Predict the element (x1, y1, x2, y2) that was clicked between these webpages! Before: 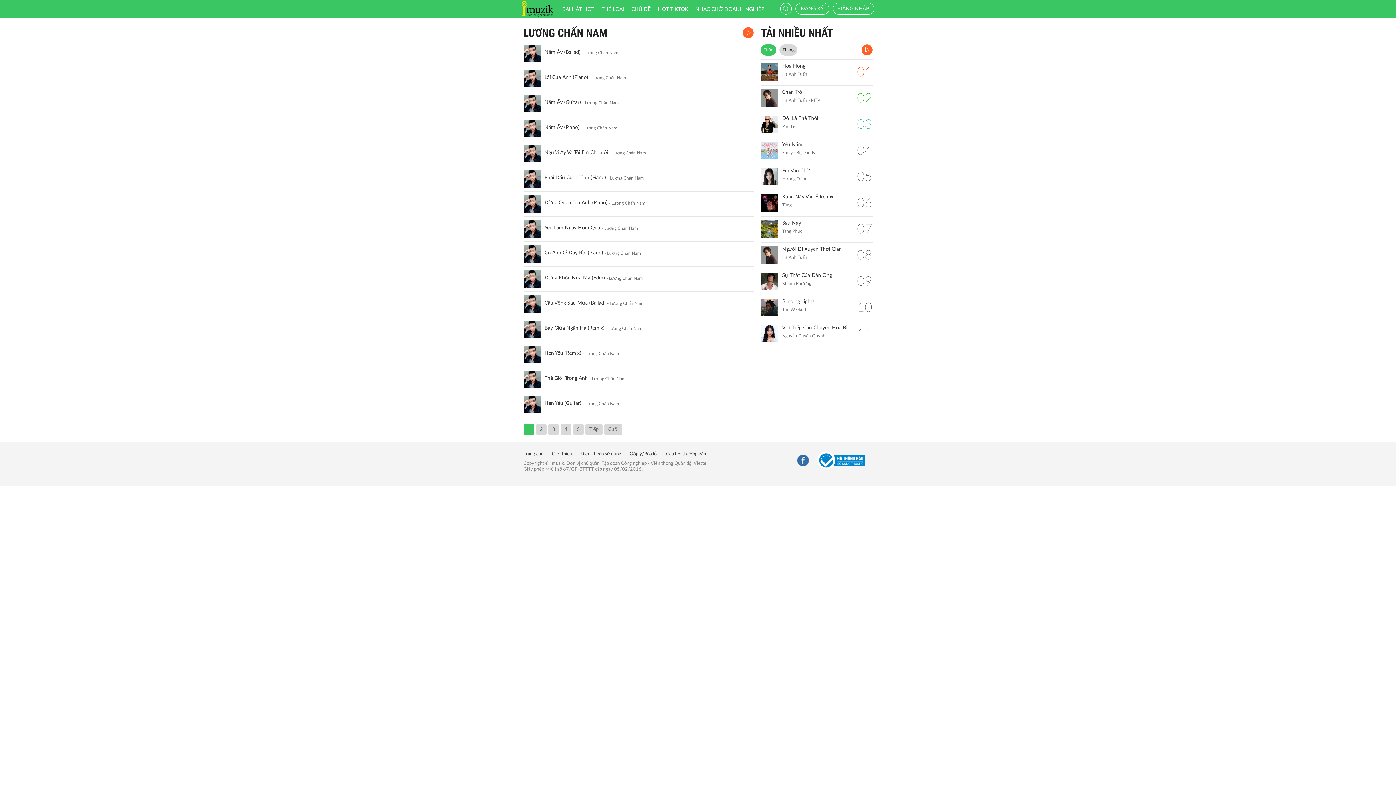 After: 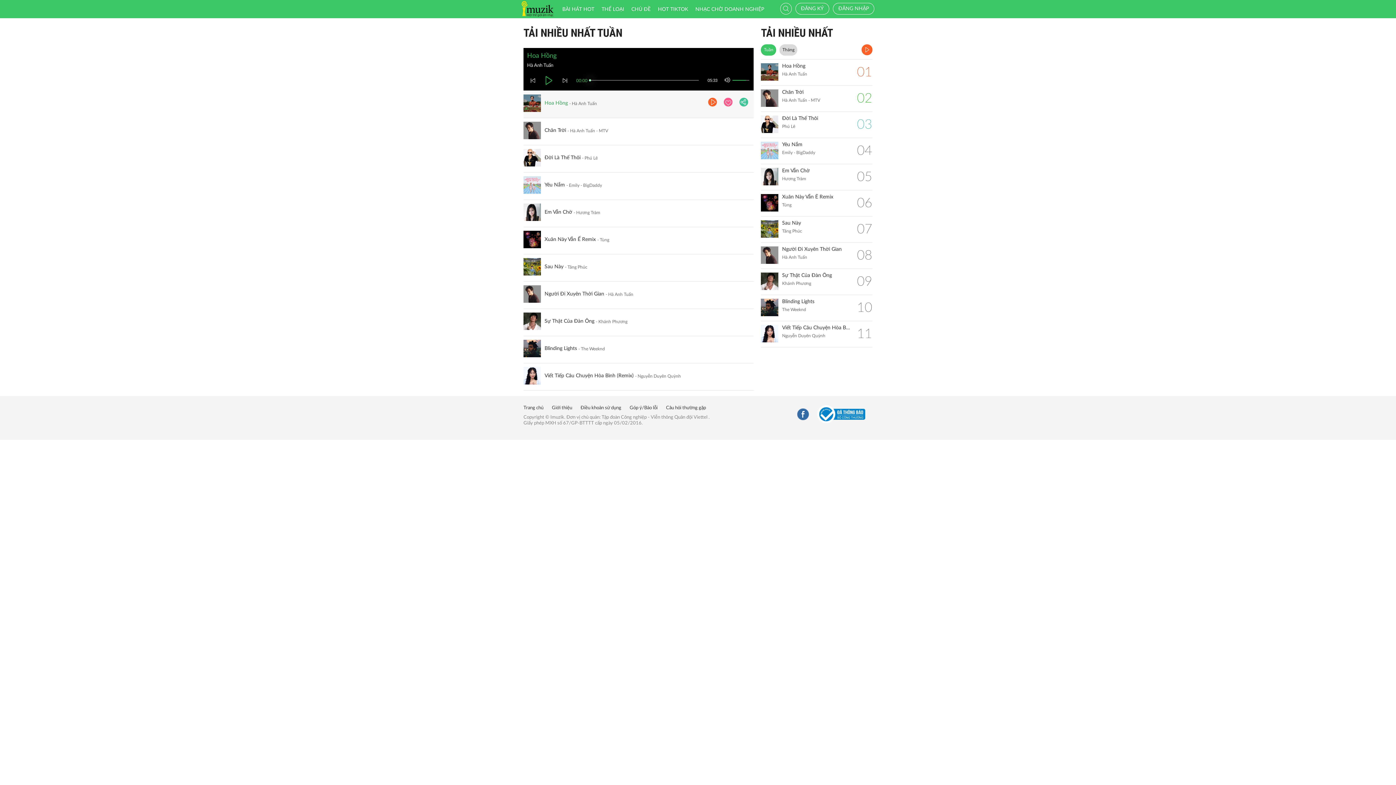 Action: bbox: (861, 44, 872, 55)